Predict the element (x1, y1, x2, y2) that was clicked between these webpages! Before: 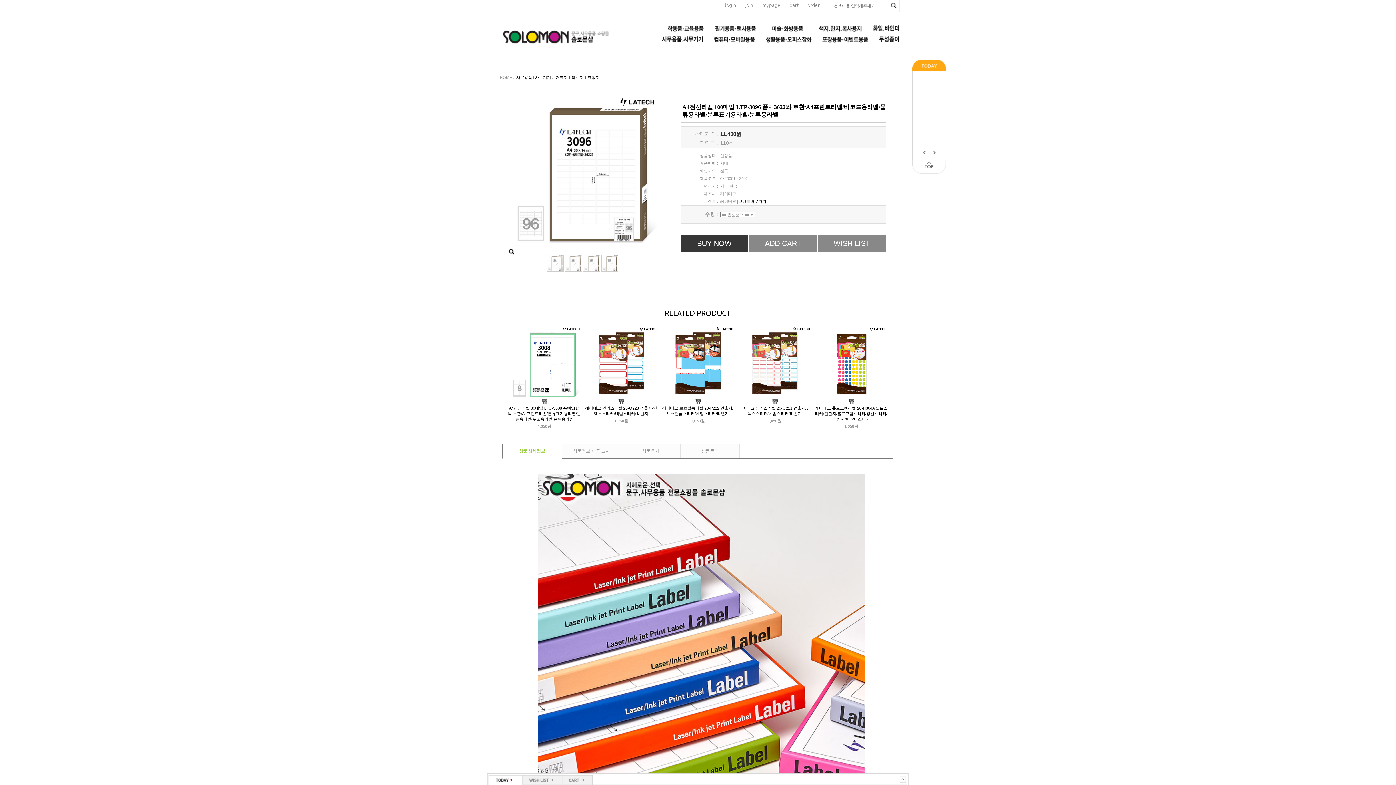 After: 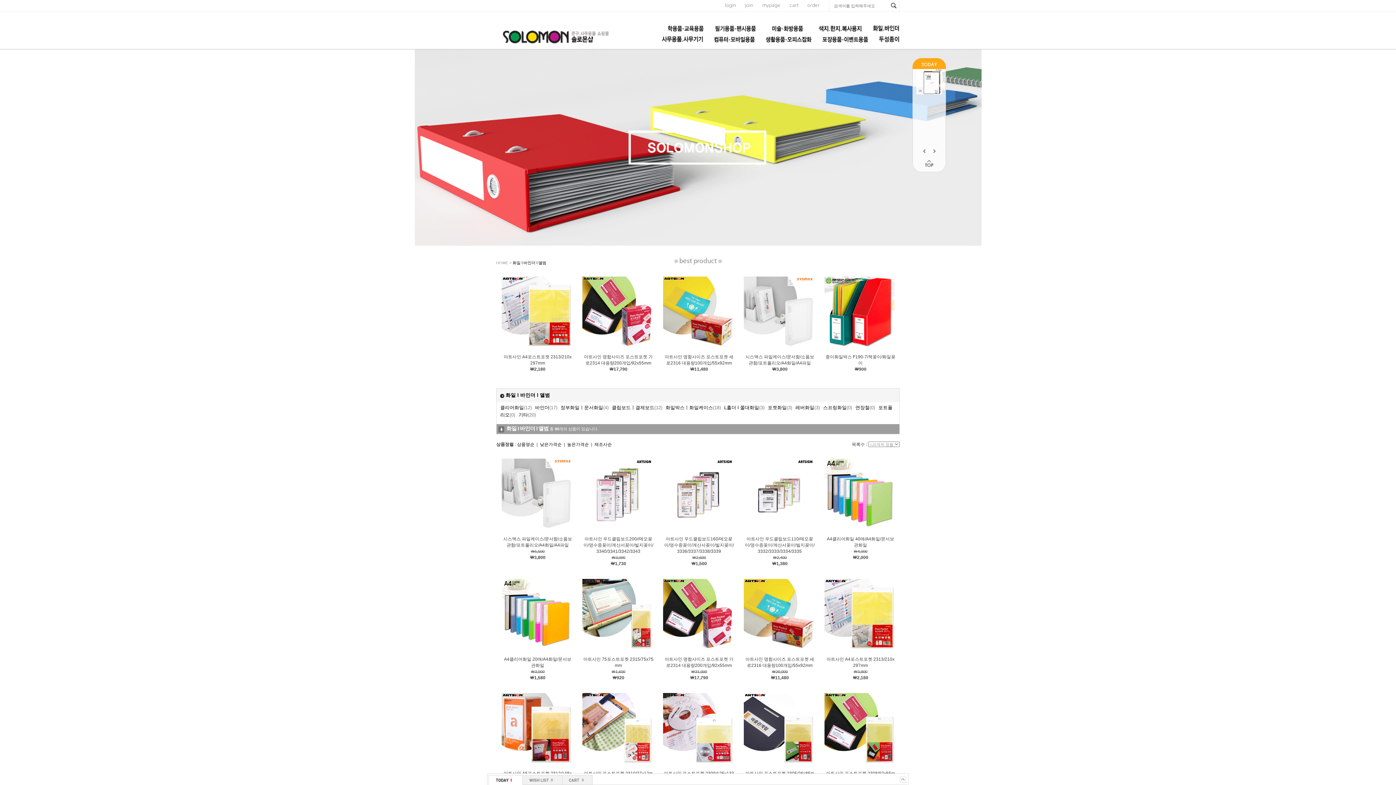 Action: bbox: (863, 27, 900, 32)